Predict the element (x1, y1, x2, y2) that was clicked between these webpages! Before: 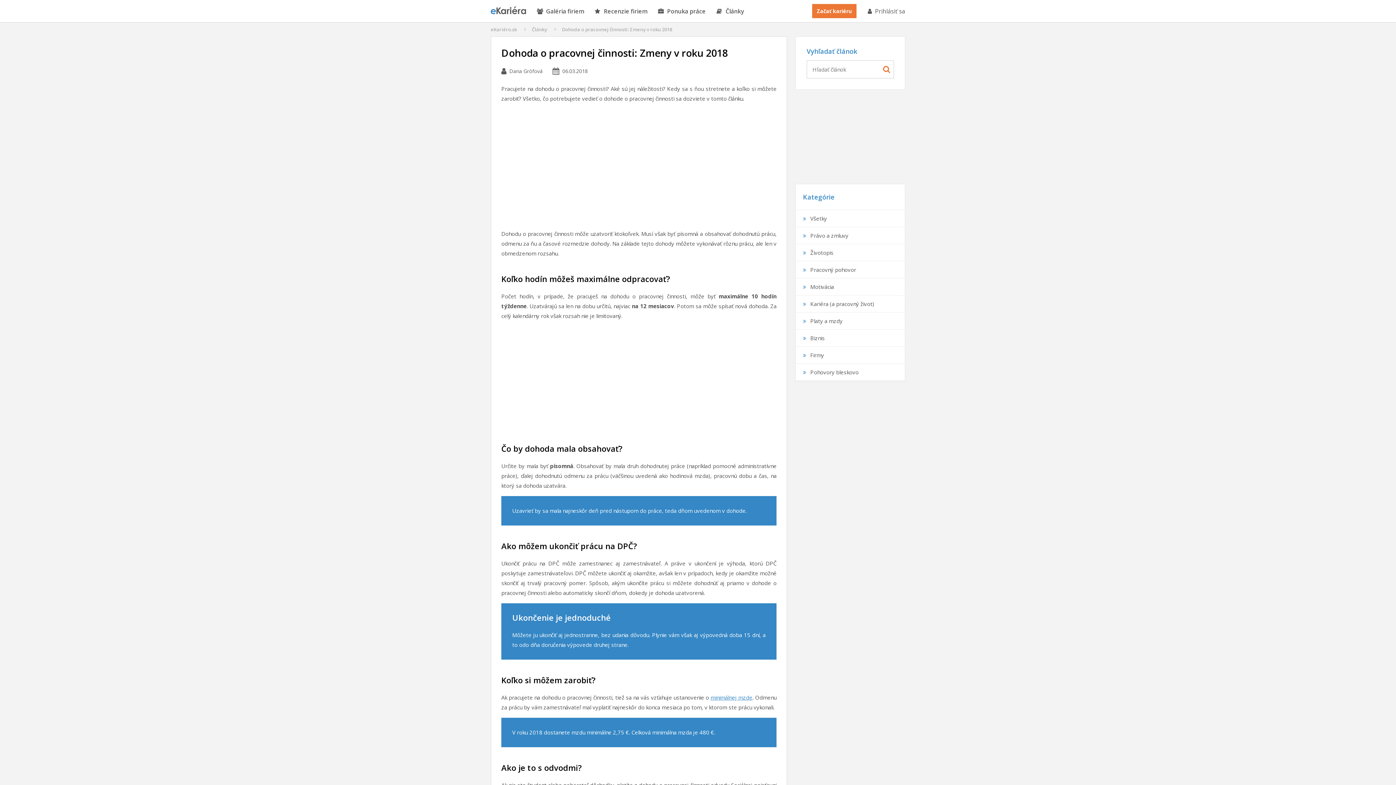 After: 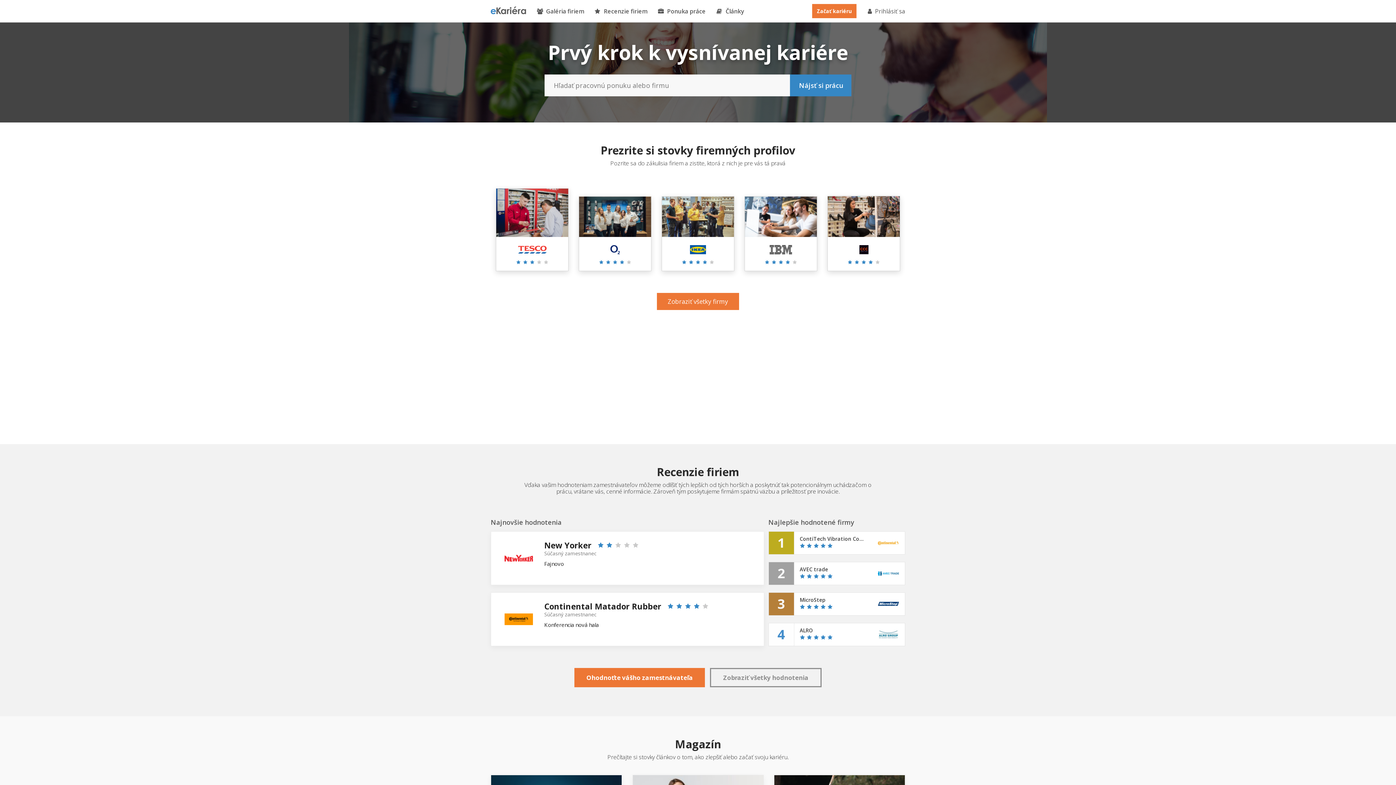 Action: bbox: (490, 6, 526, 14)